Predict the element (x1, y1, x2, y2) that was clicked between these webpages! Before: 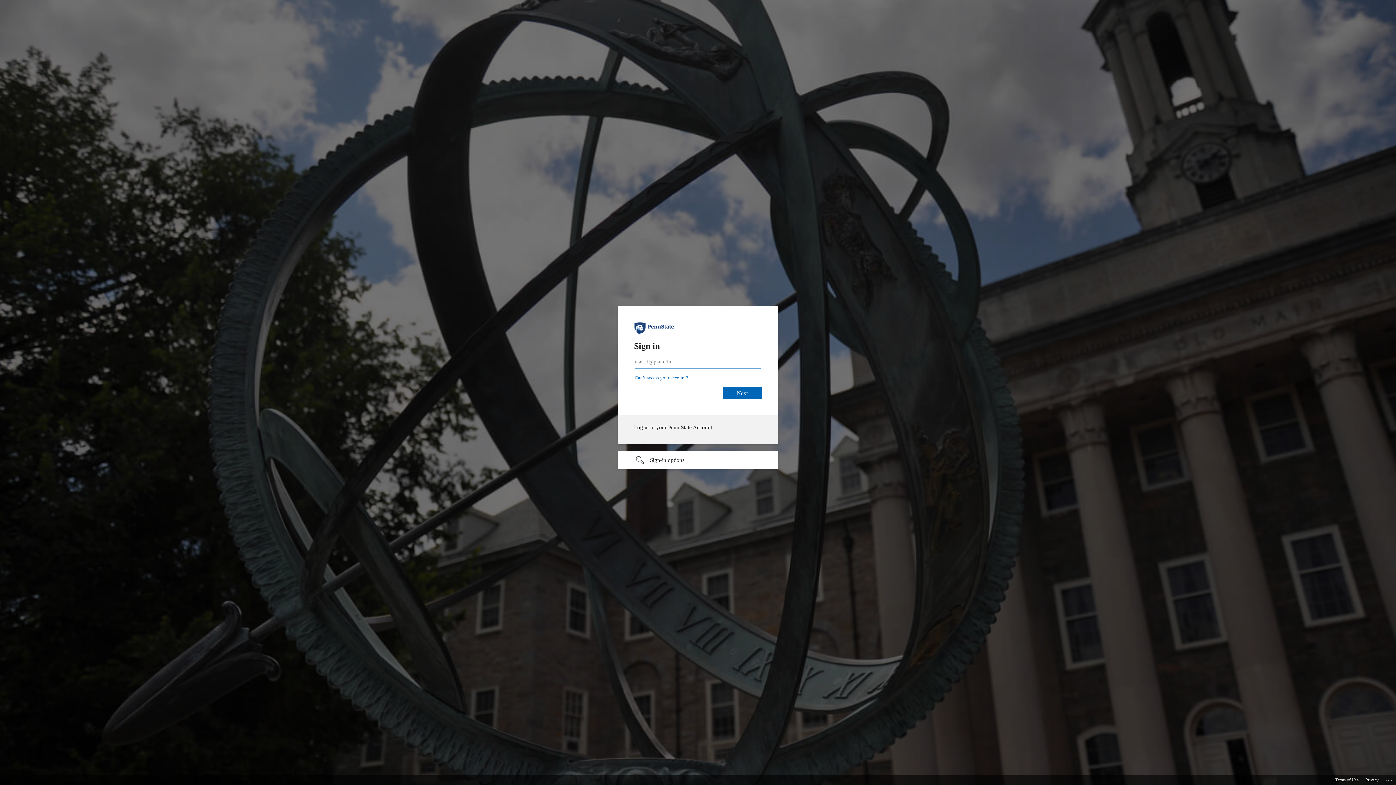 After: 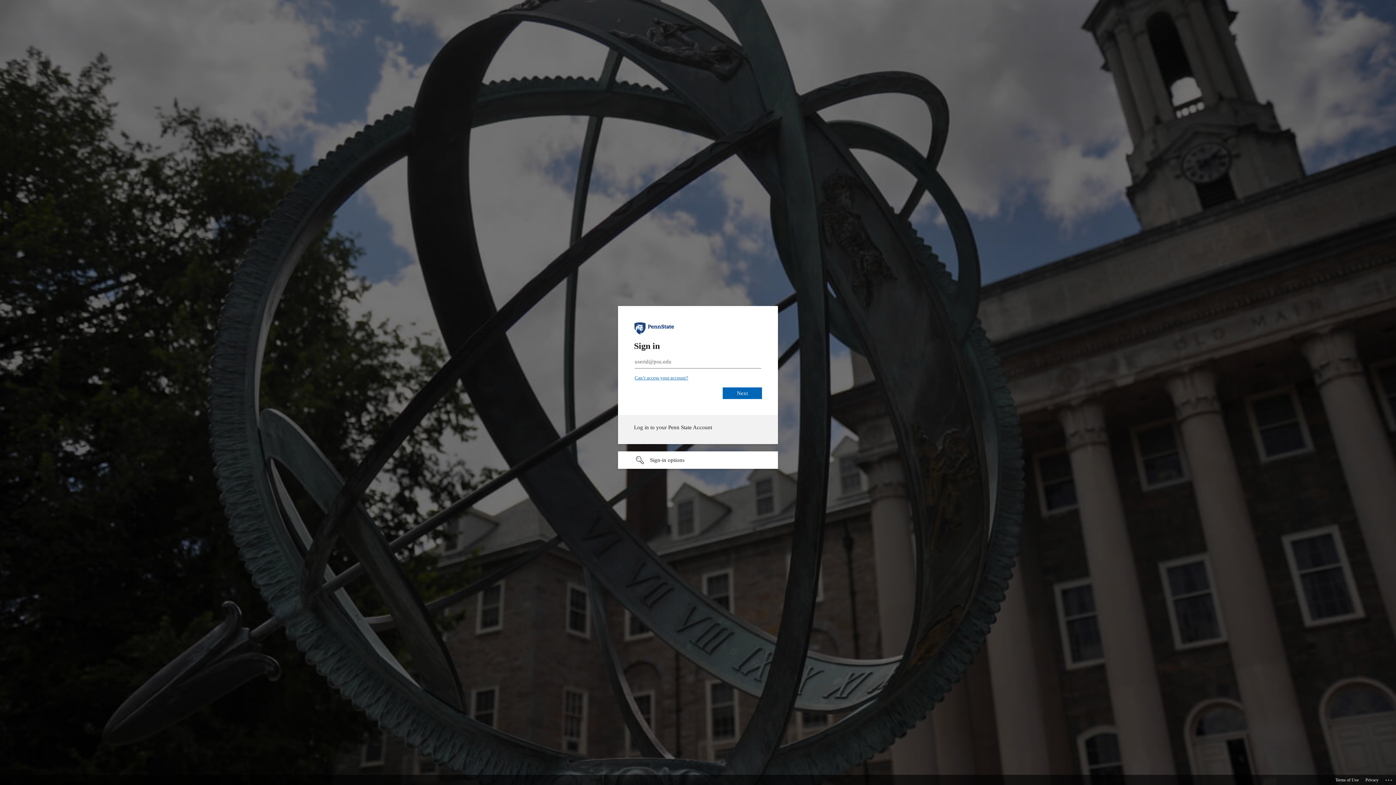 Action: bbox: (634, 375, 688, 380) label: Can’t access your account?